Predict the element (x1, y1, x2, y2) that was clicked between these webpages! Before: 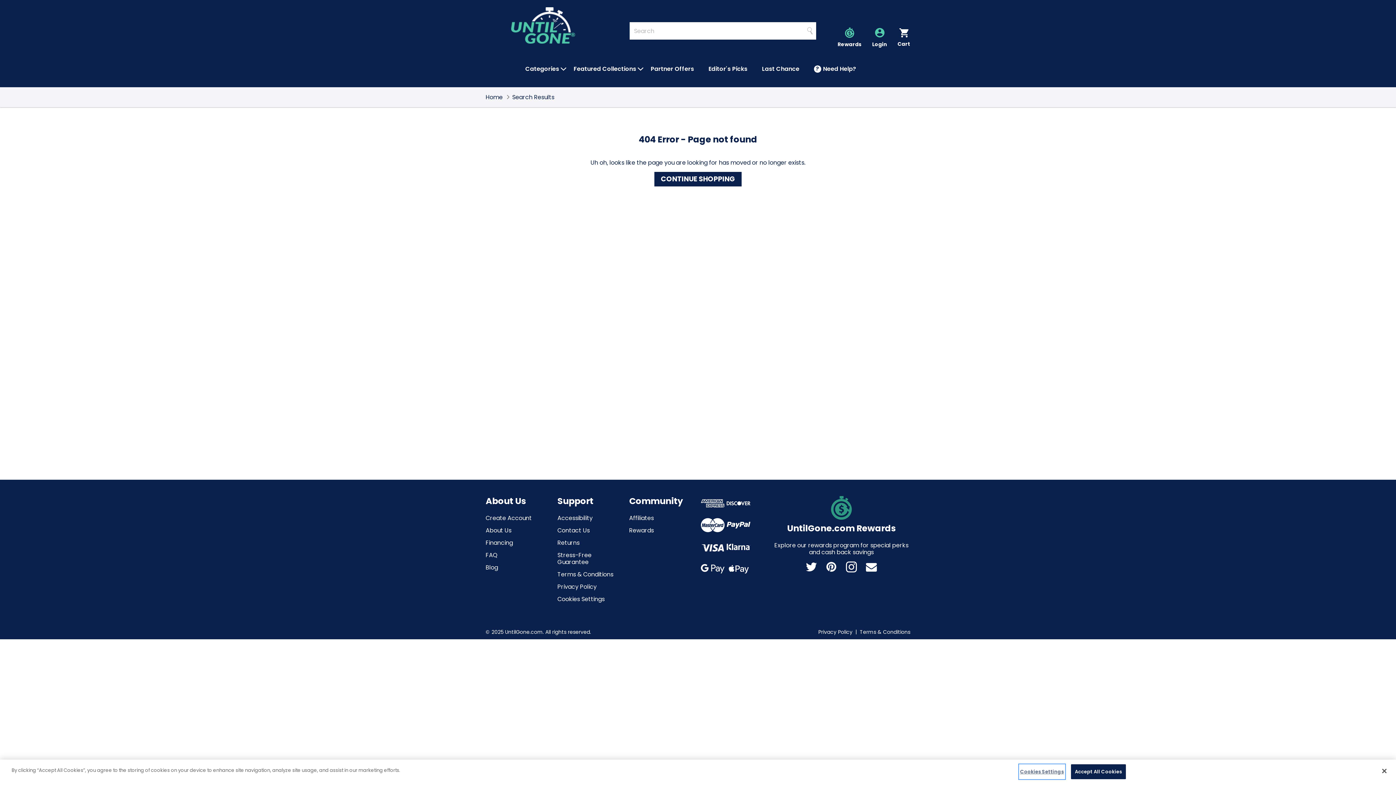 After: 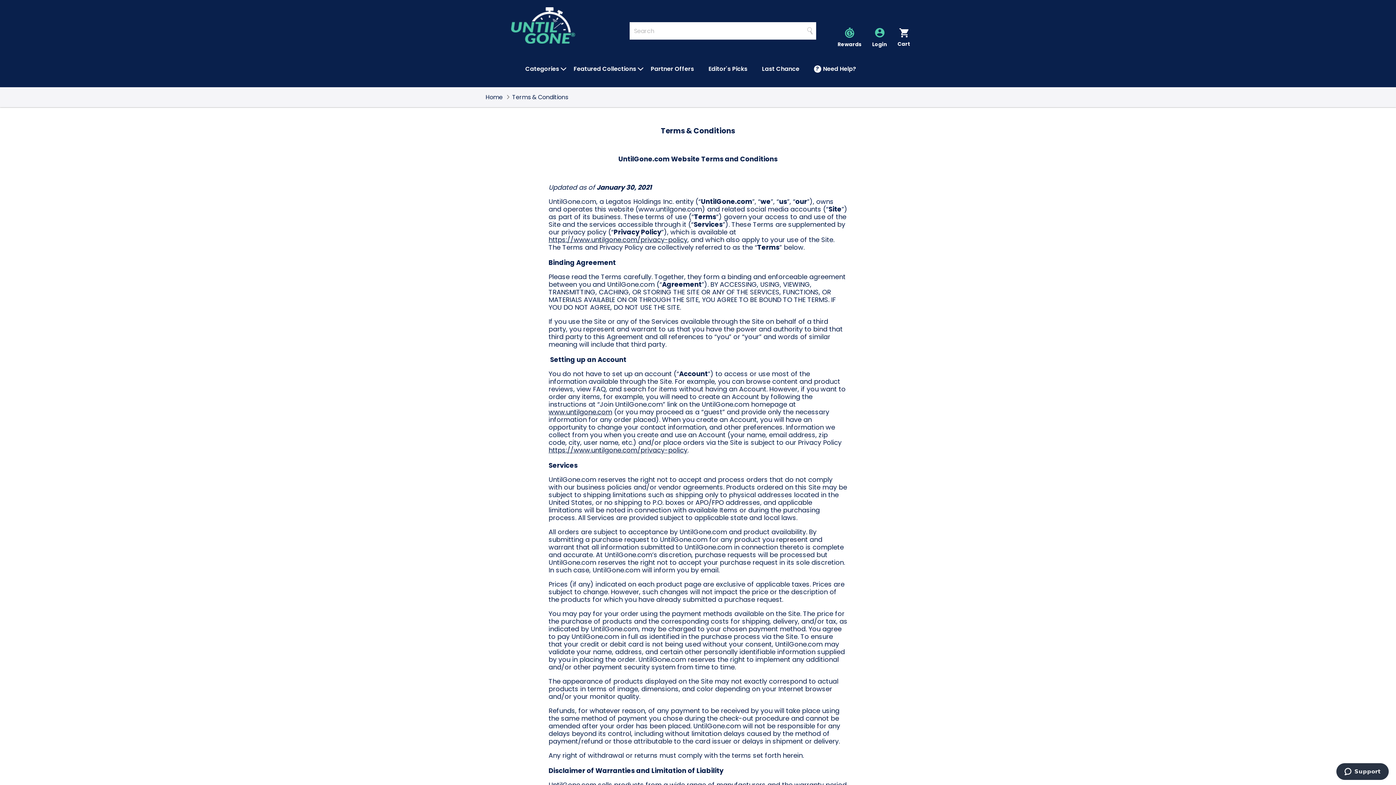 Action: bbox: (860, 628, 910, 636) label: Terms & Conditions